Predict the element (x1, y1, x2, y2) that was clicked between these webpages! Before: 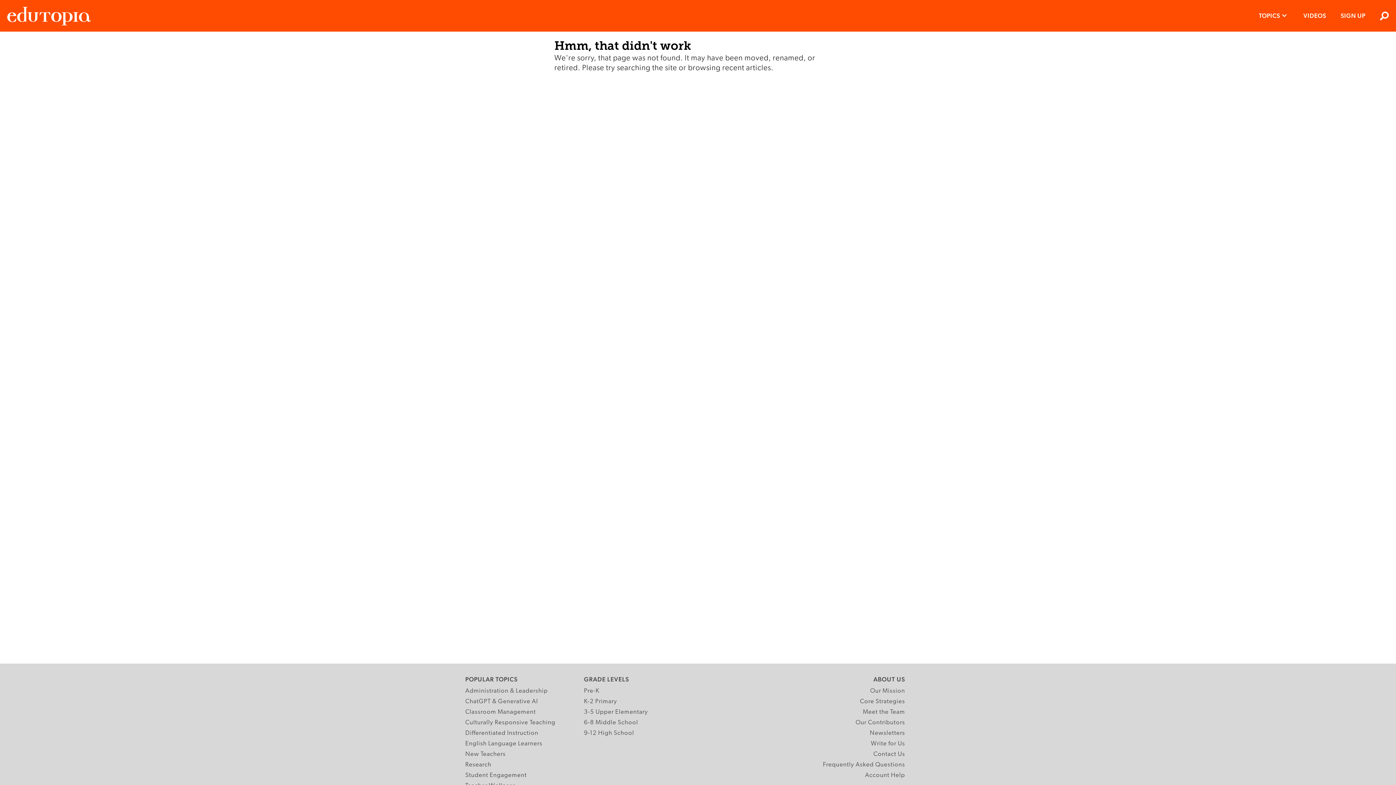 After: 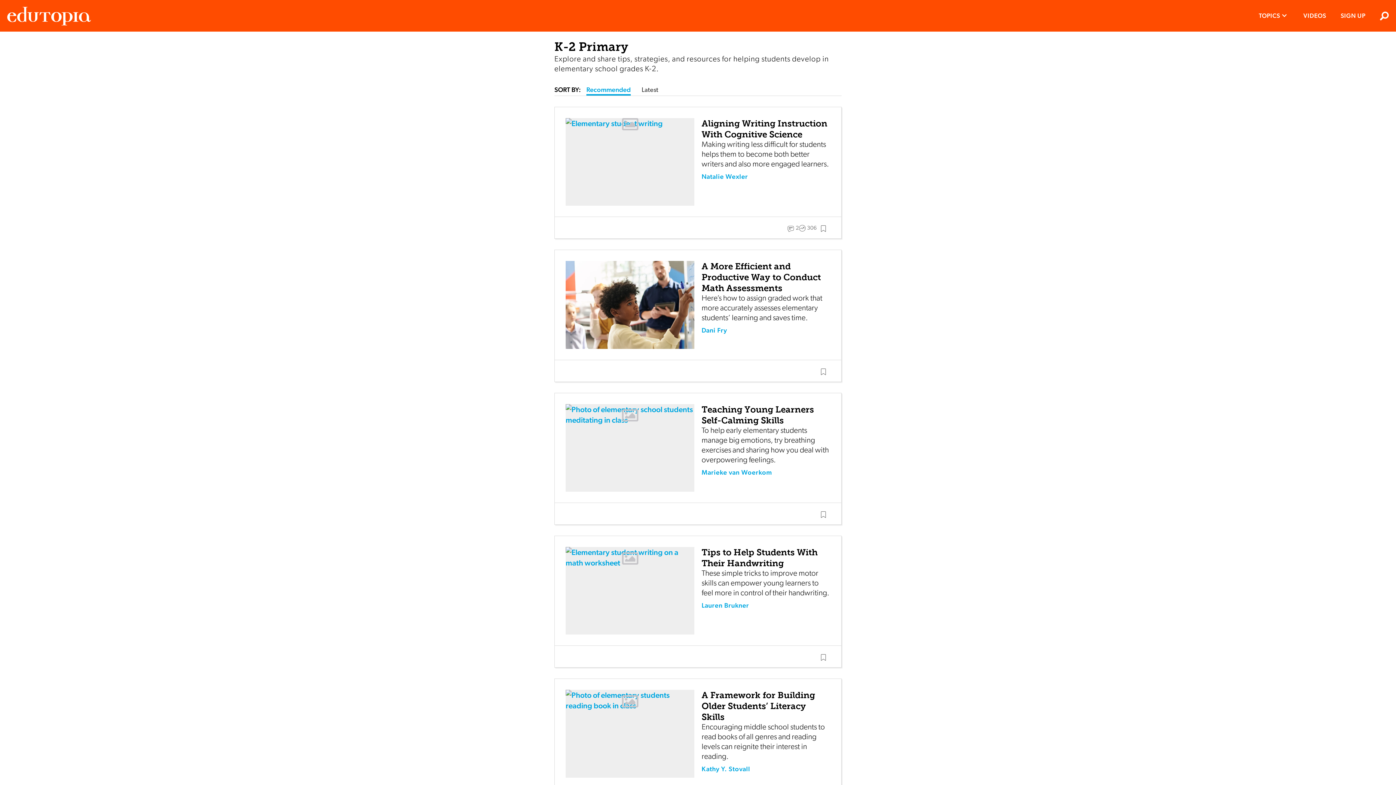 Action: bbox: (584, 697, 617, 706) label: K-2 Primary